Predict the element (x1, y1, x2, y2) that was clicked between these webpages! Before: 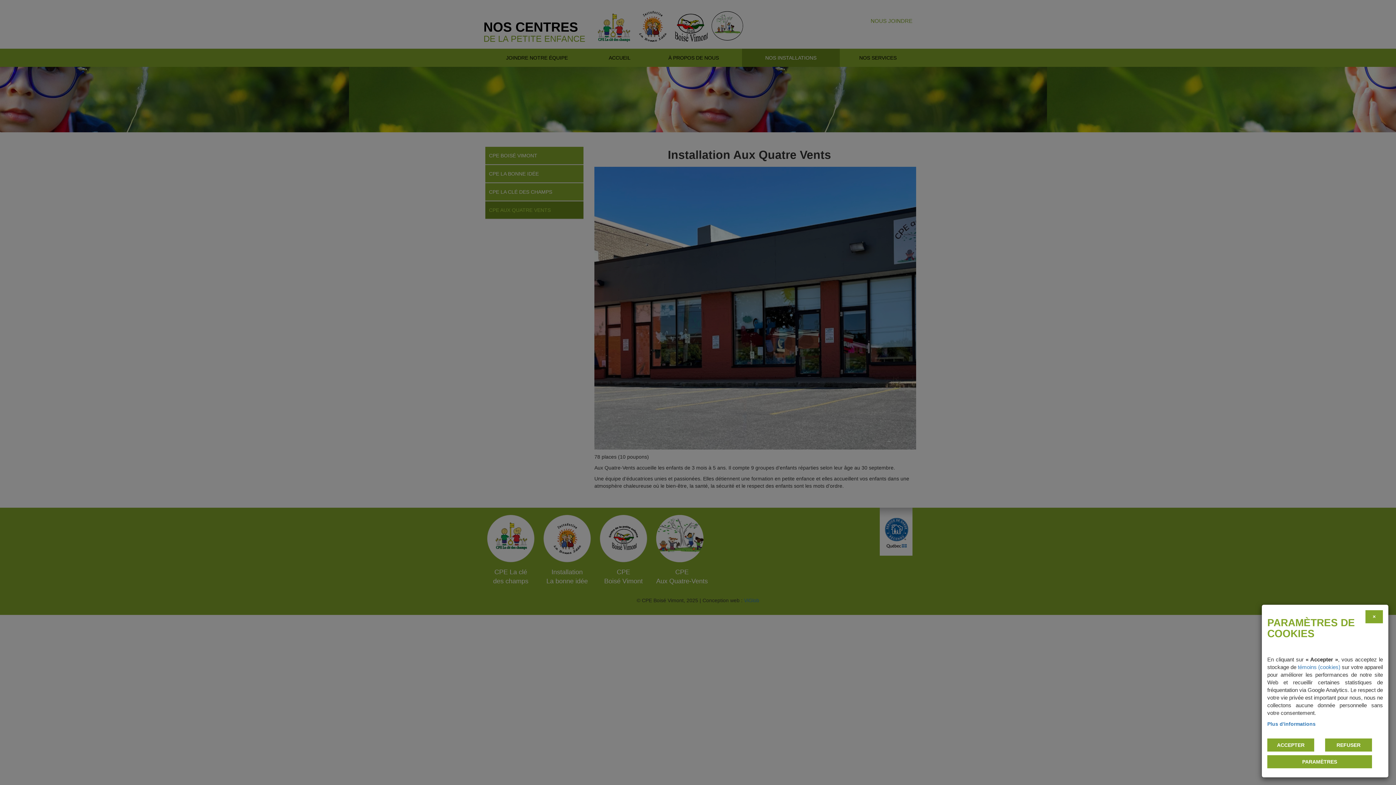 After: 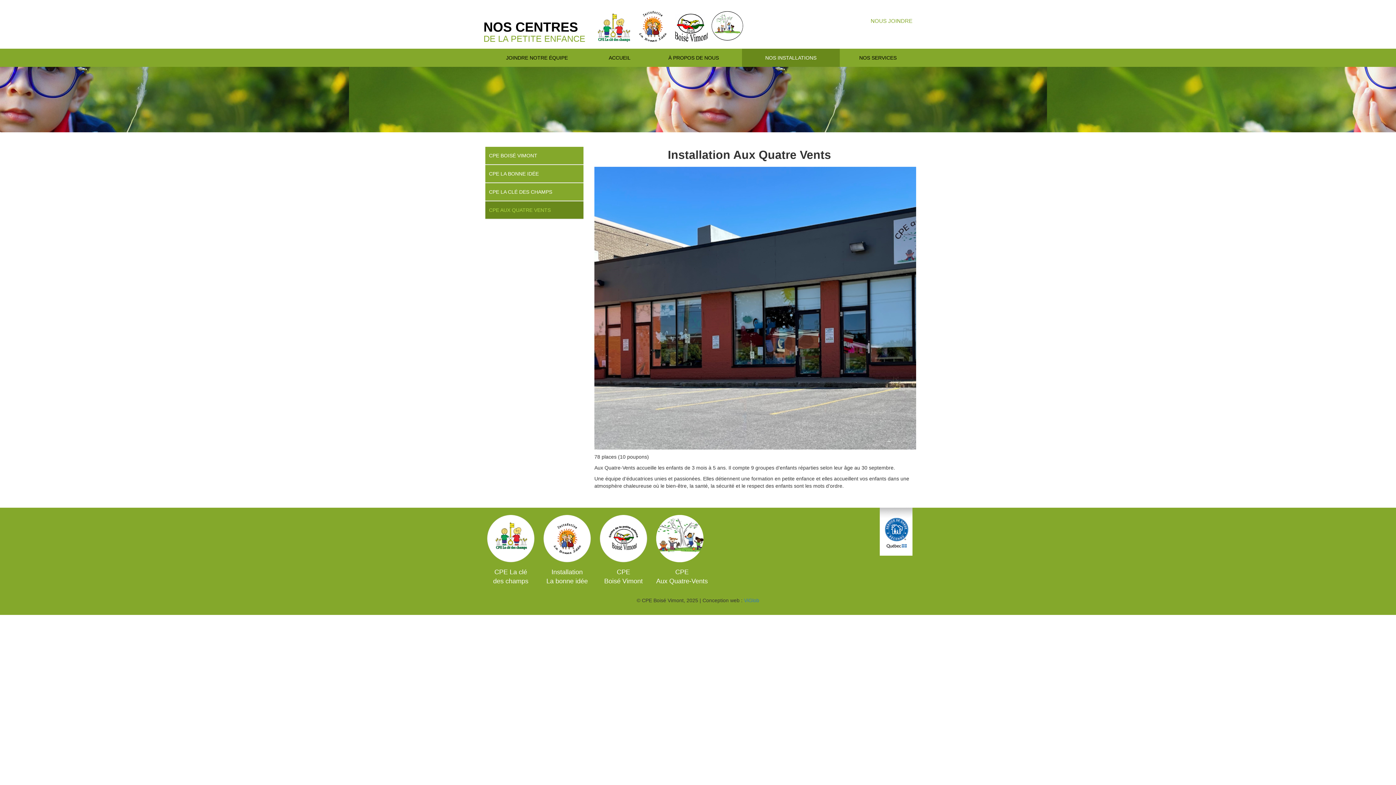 Action: label: × bbox: (1365, 610, 1383, 623)